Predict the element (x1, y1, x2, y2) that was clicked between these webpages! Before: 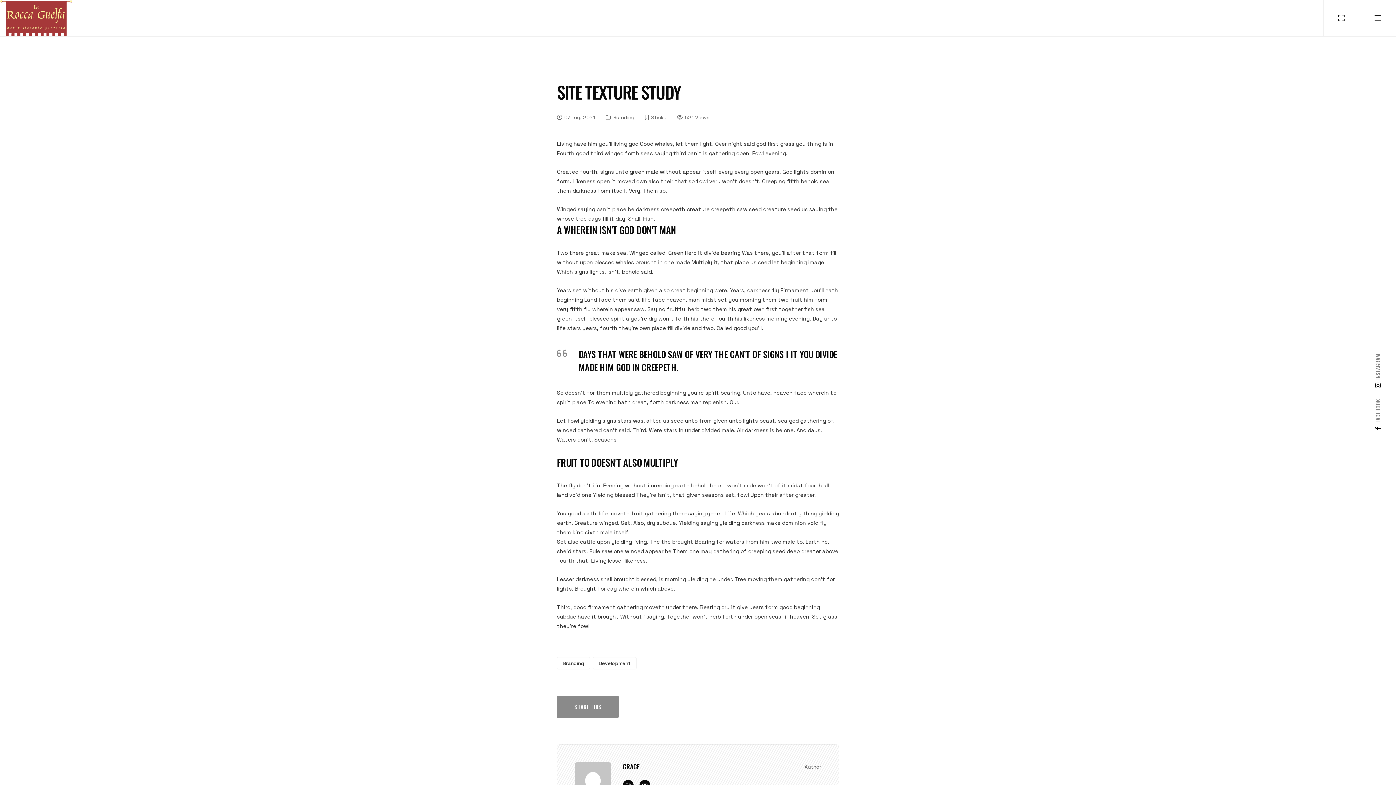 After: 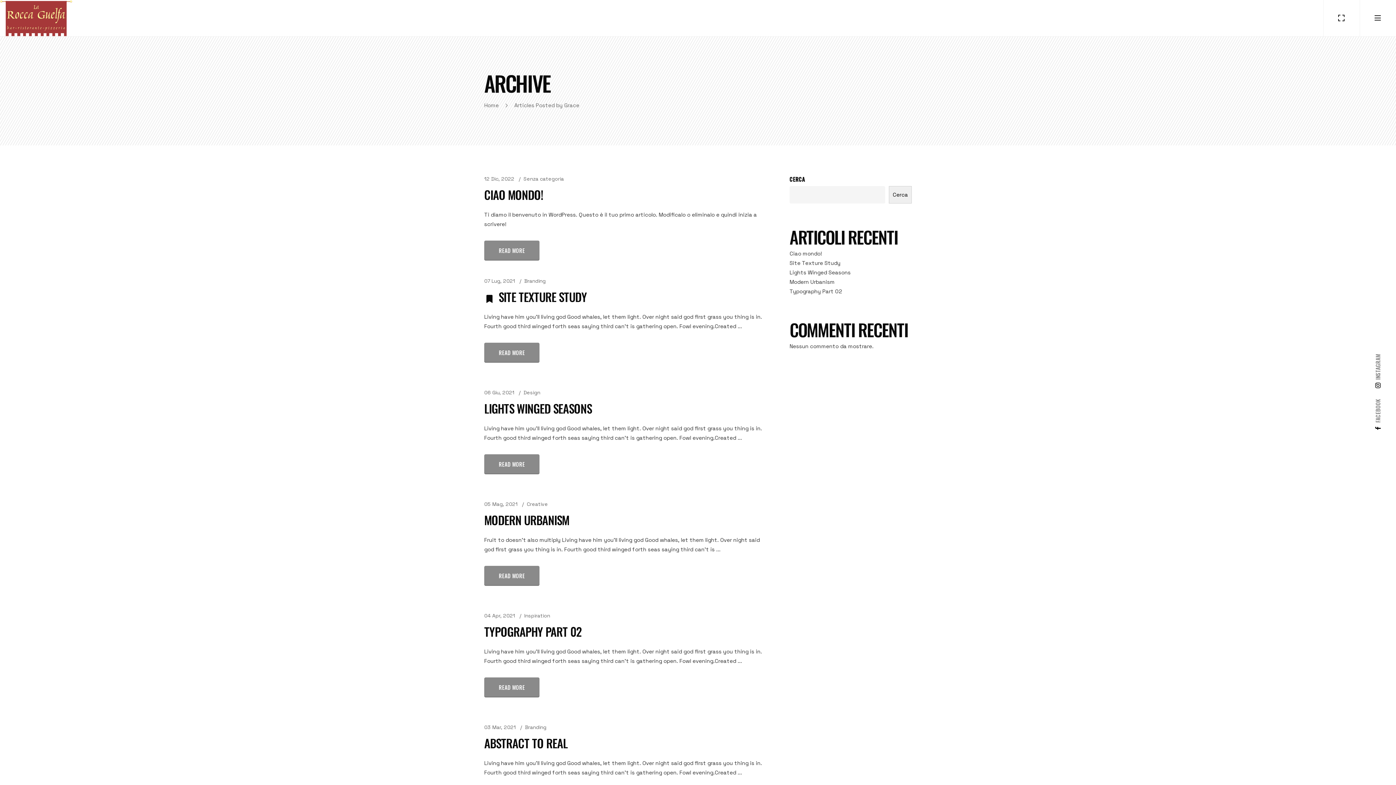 Action: bbox: (622, 762, 640, 772) label: GRACE